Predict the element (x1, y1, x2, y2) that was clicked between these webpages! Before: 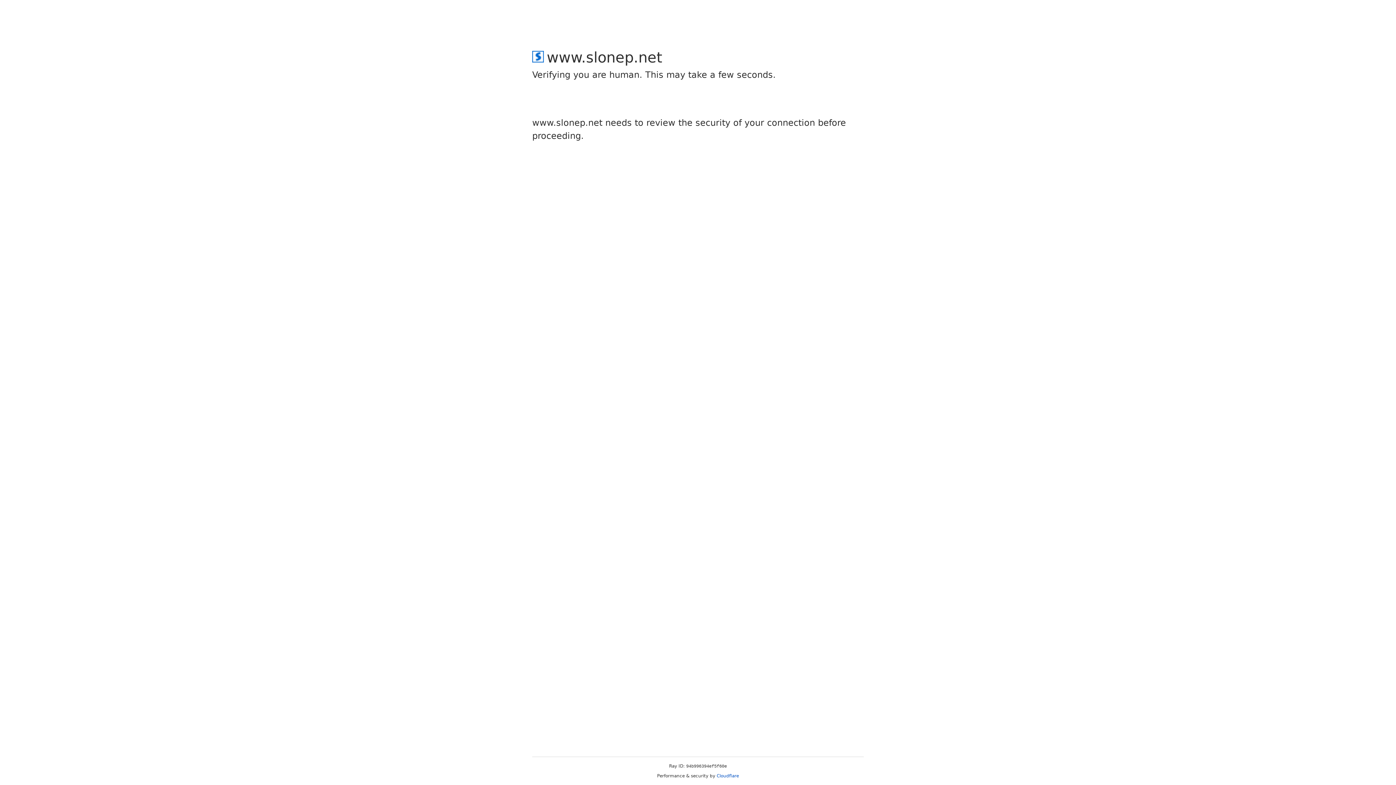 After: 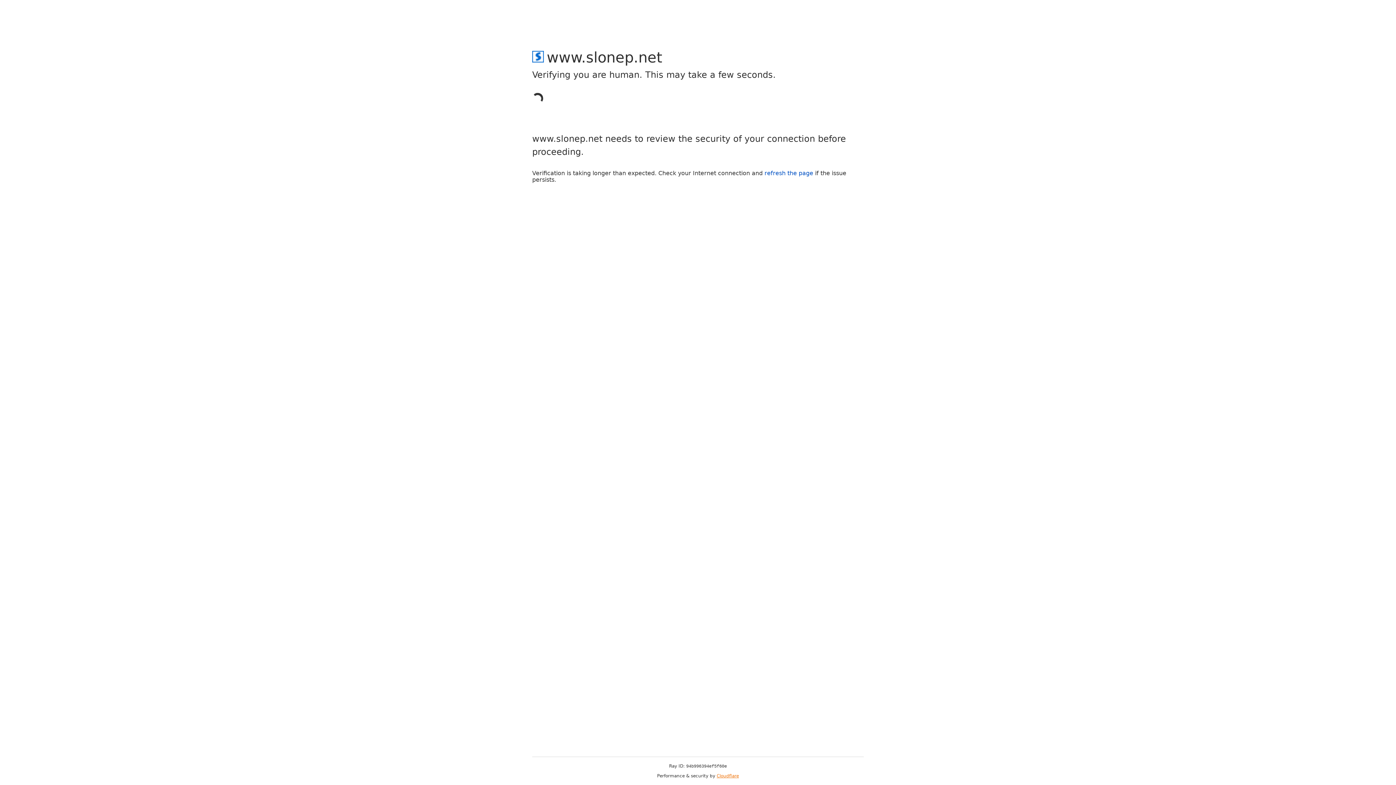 Action: bbox: (716, 773, 739, 778) label: Cloudflare